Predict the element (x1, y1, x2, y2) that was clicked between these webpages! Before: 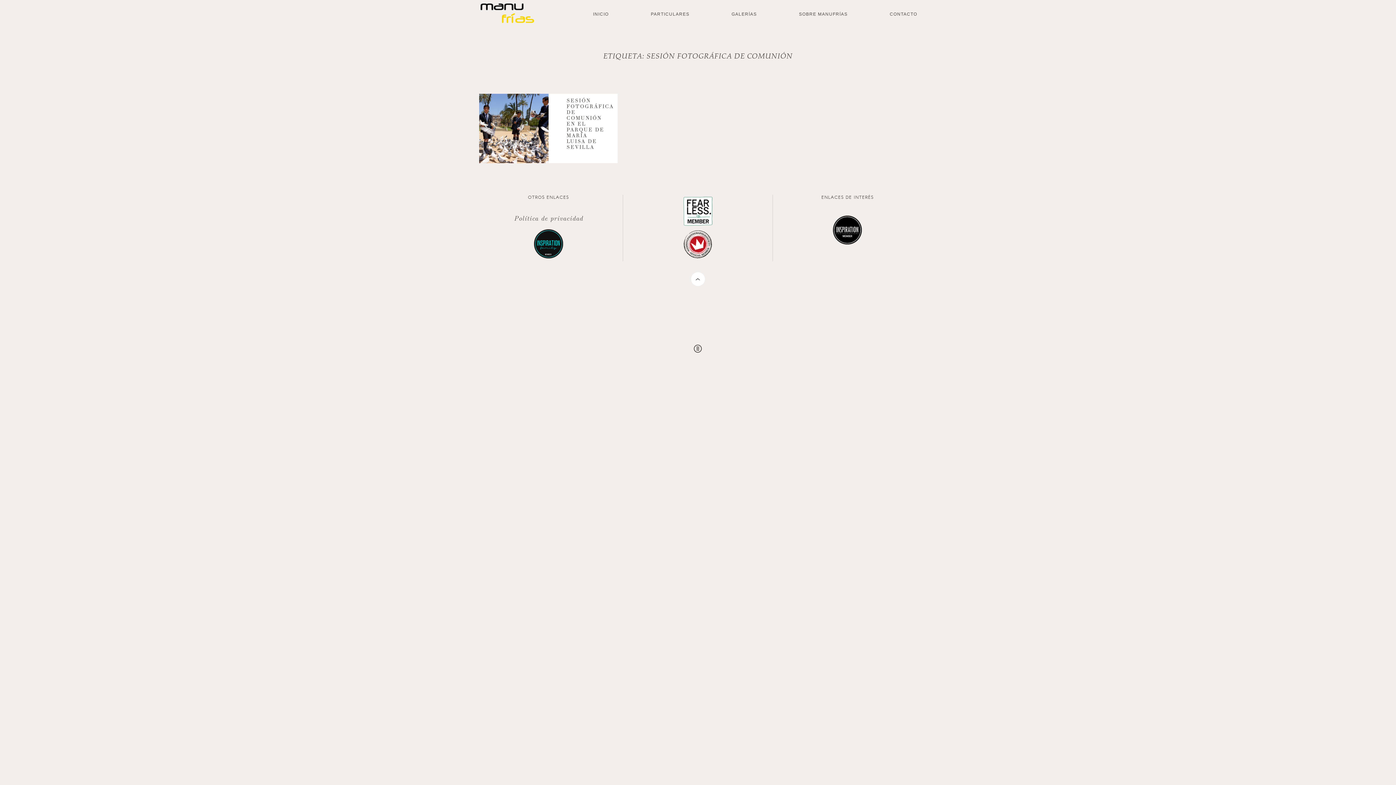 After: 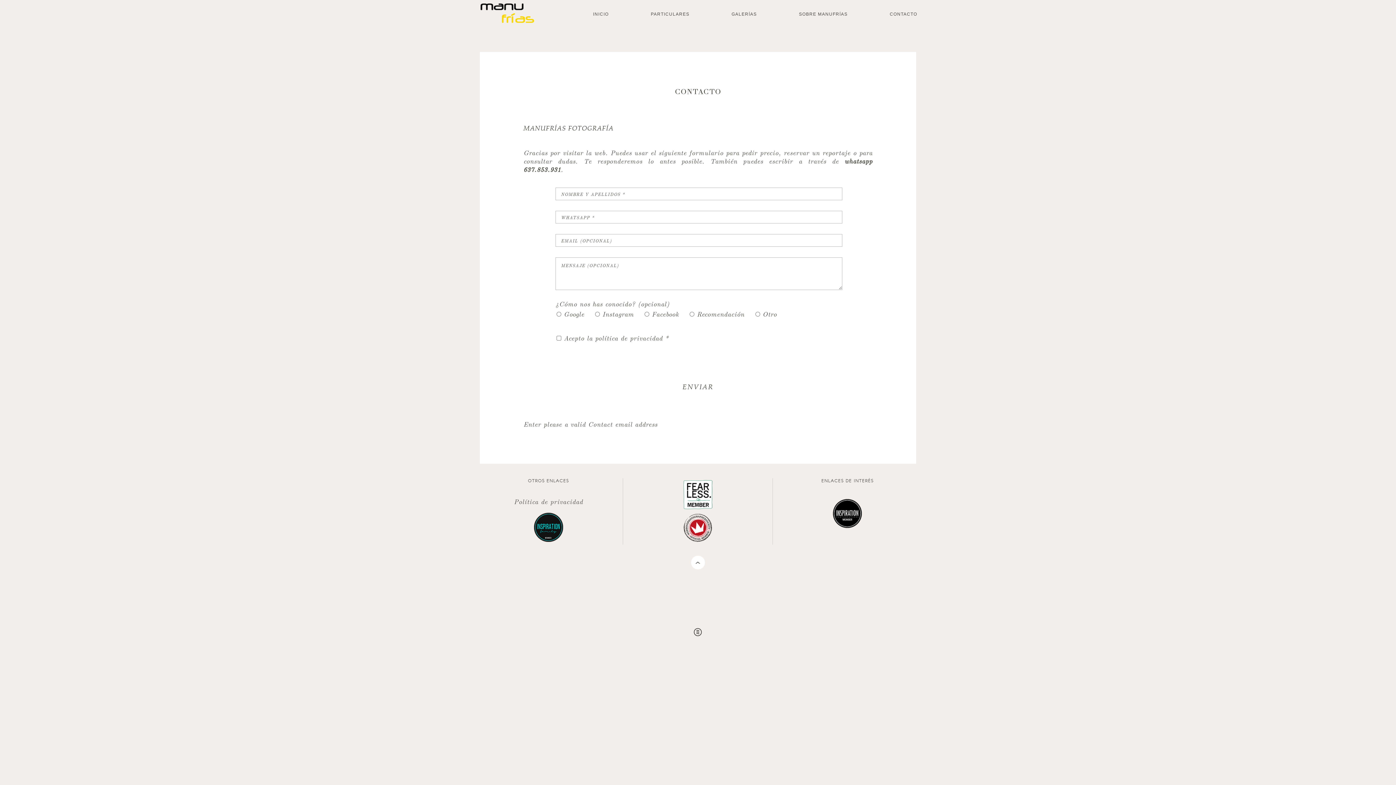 Action: bbox: (889, 11, 917, 16) label: CONTACTO